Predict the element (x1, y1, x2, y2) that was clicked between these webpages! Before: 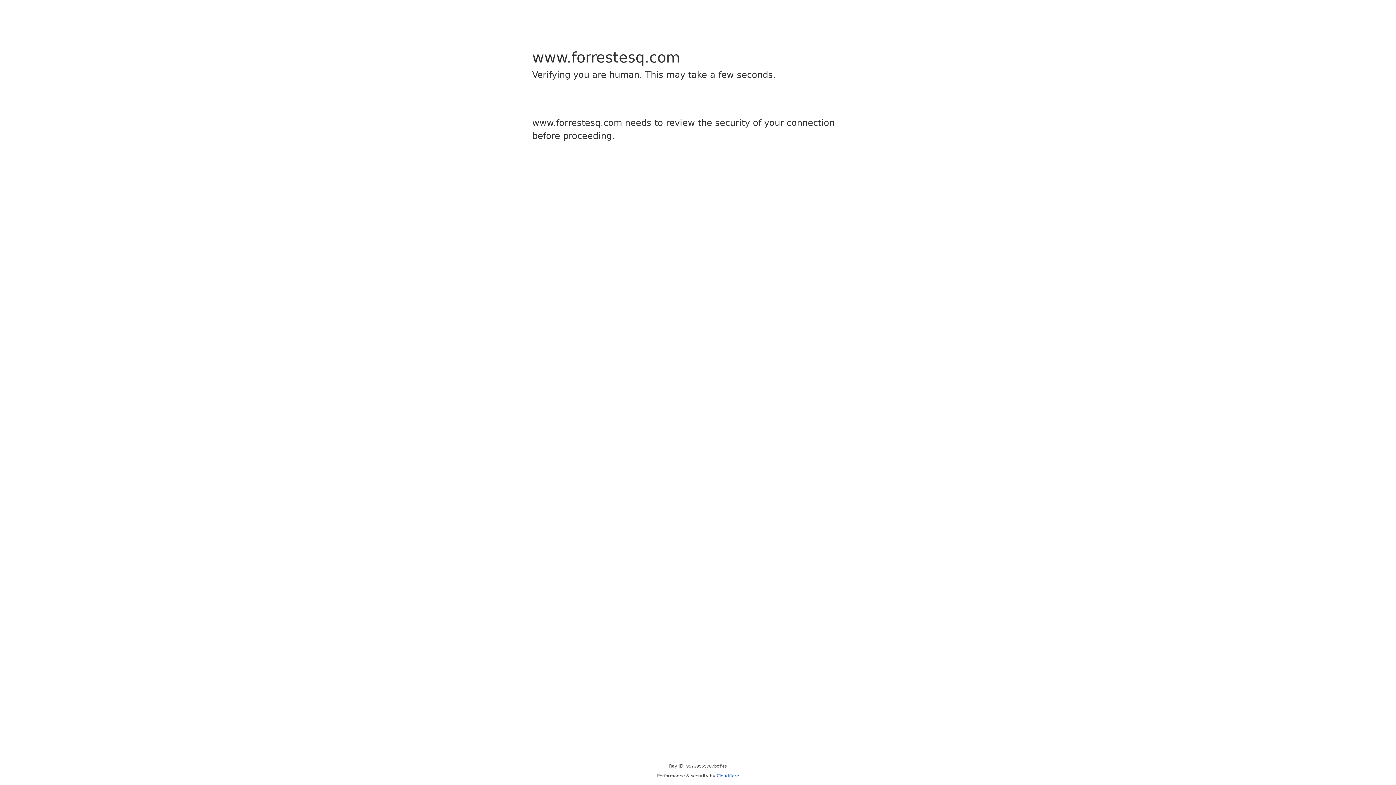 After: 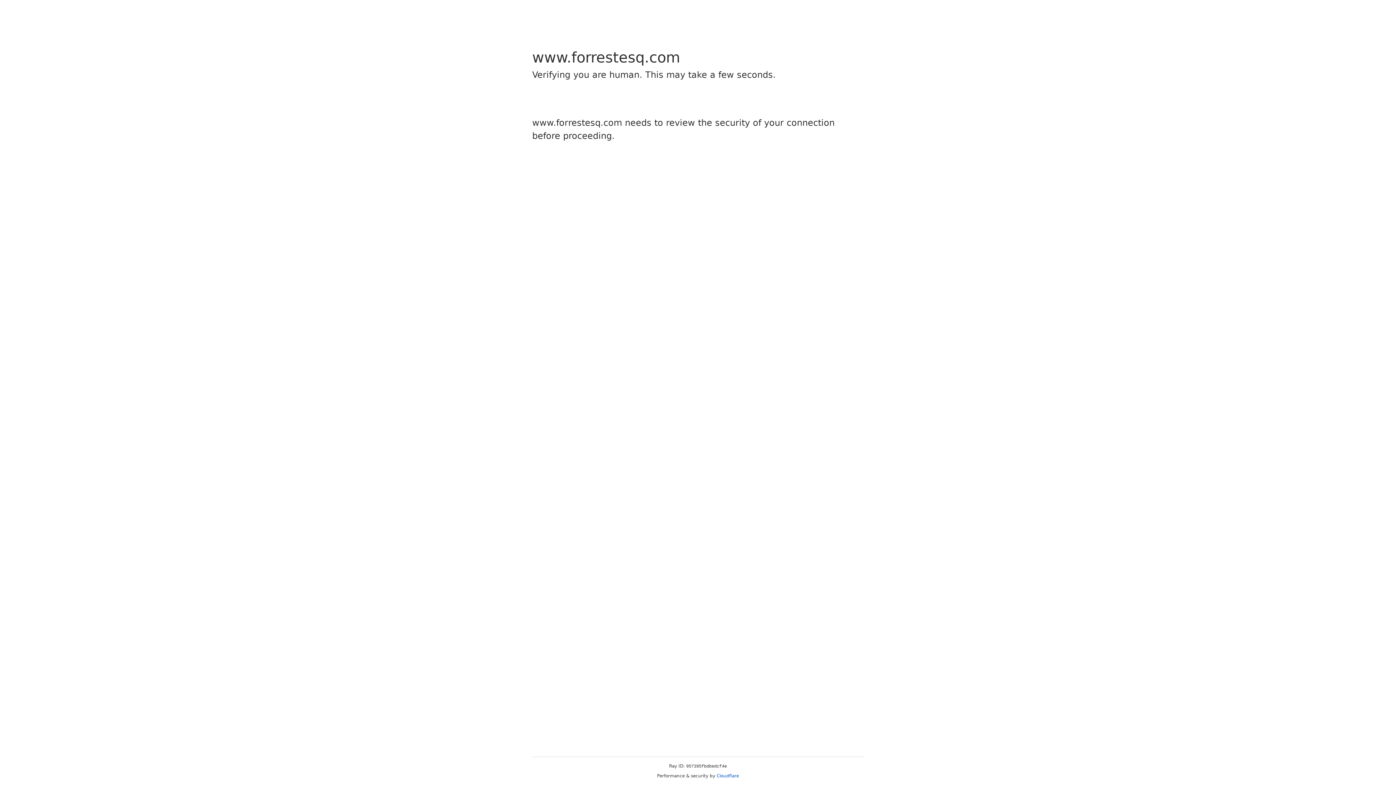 Action: bbox: (716, 773, 739, 778) label: Cloudflare